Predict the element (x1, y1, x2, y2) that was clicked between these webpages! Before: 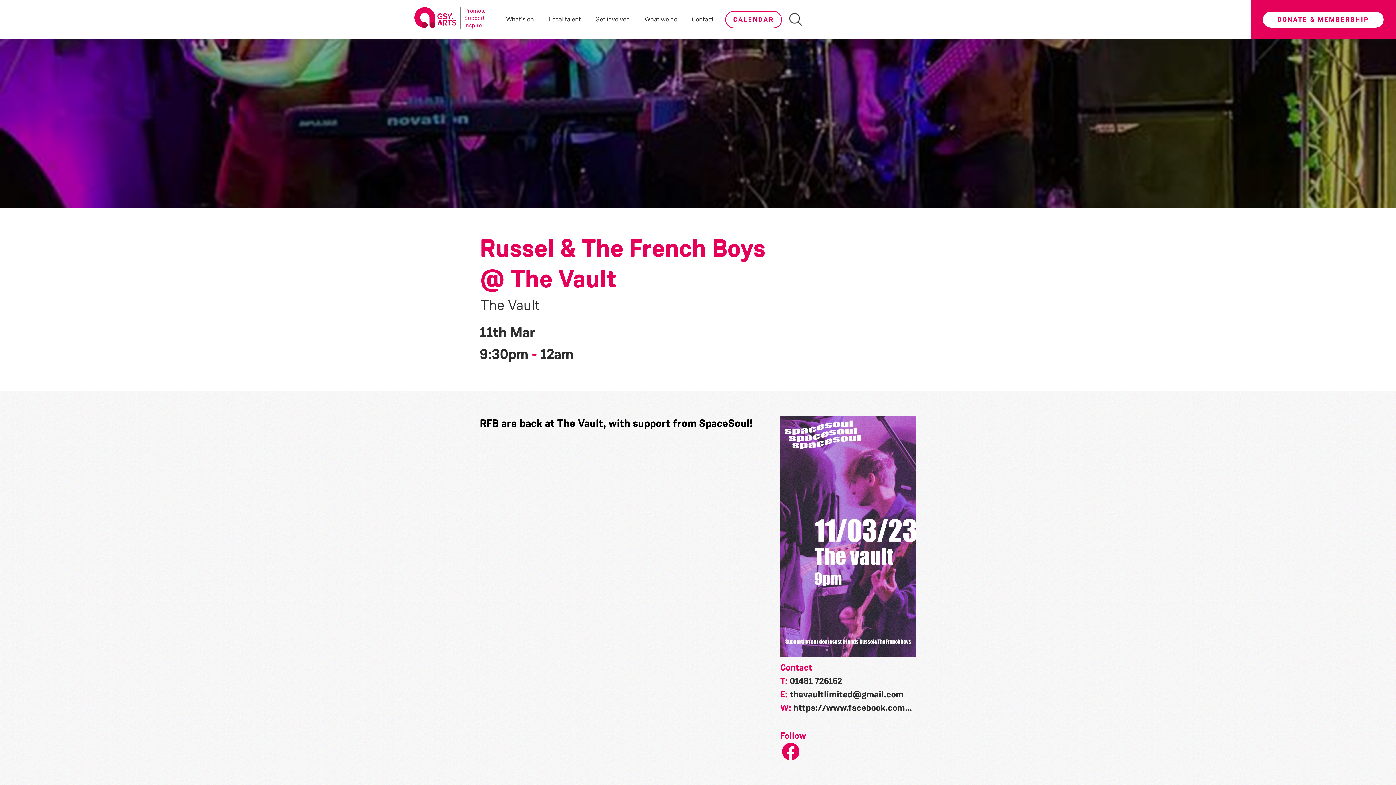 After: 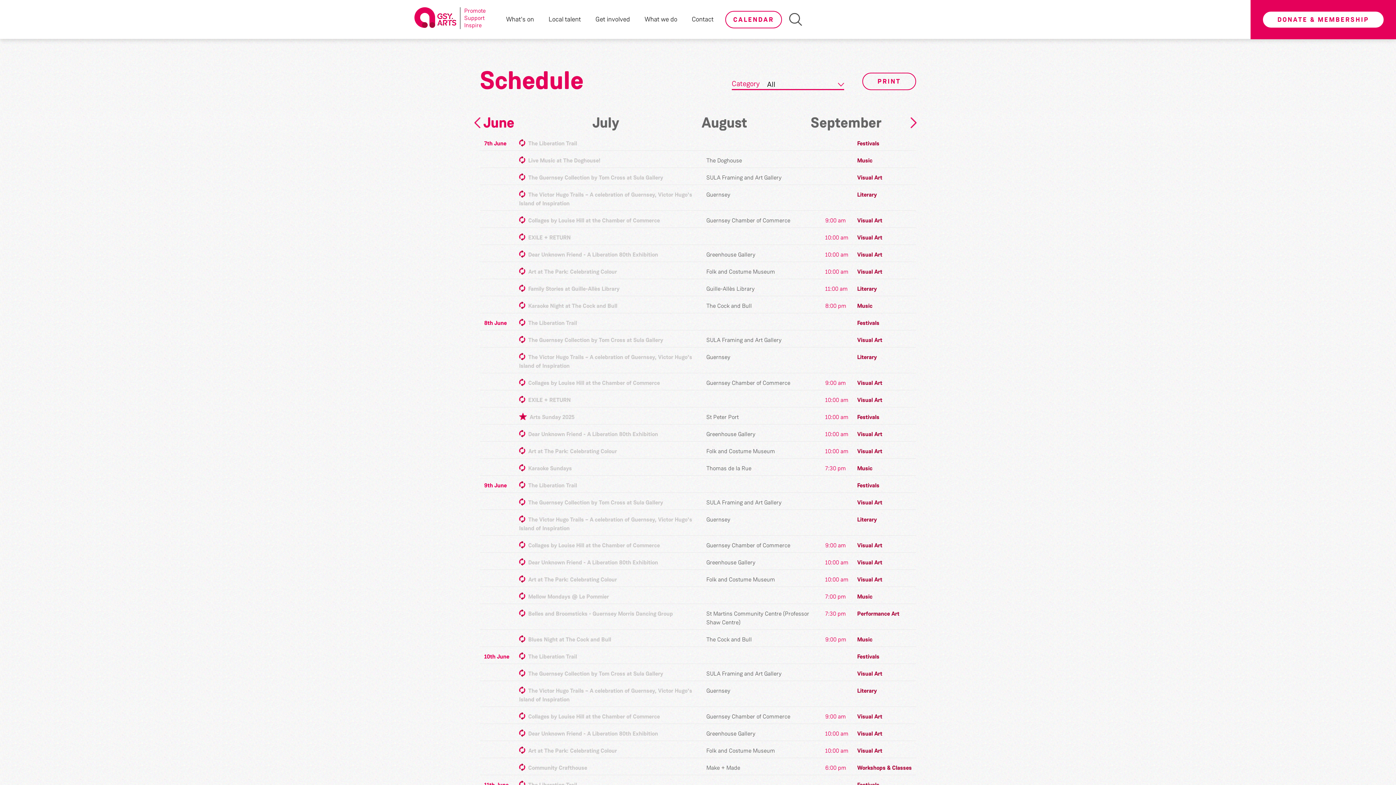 Action: label: CALENDAR bbox: (725, 10, 782, 28)